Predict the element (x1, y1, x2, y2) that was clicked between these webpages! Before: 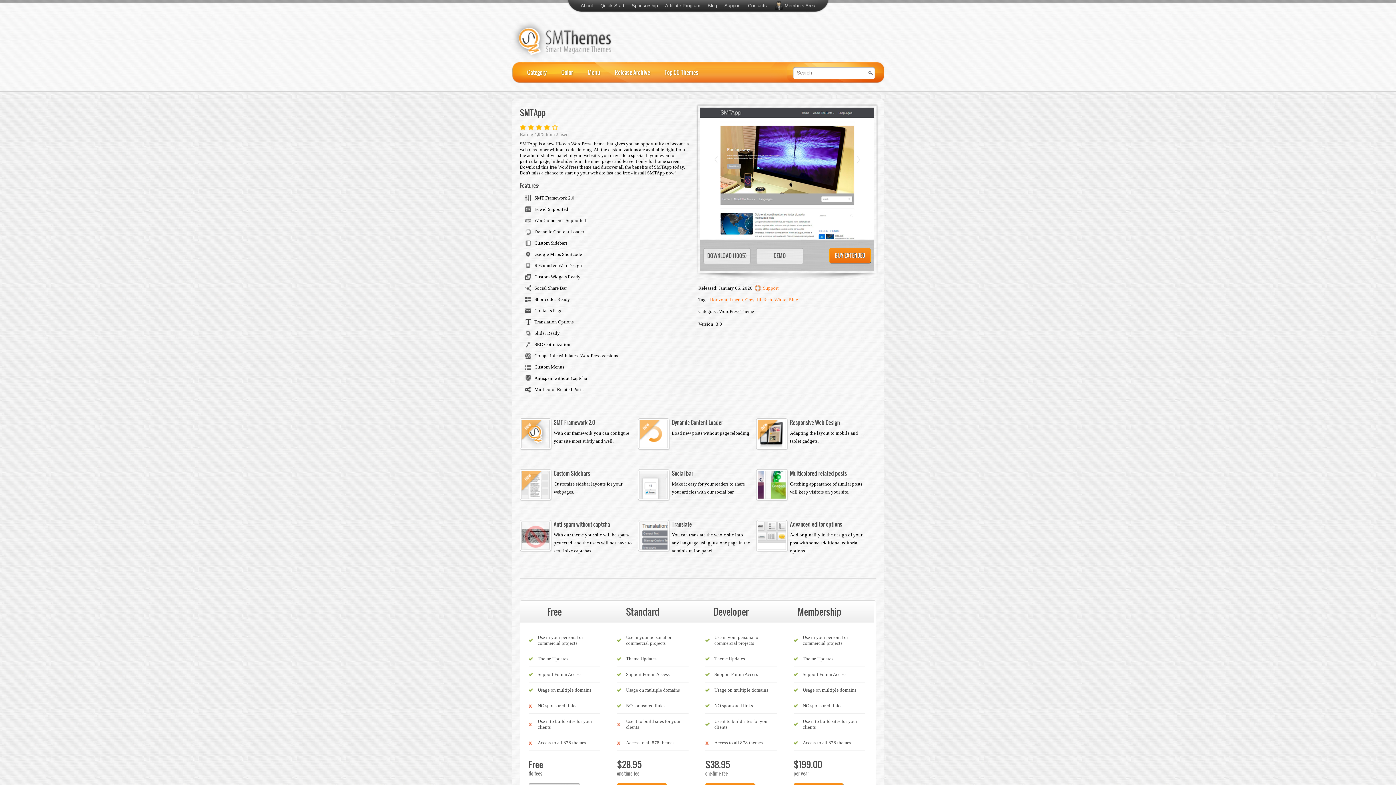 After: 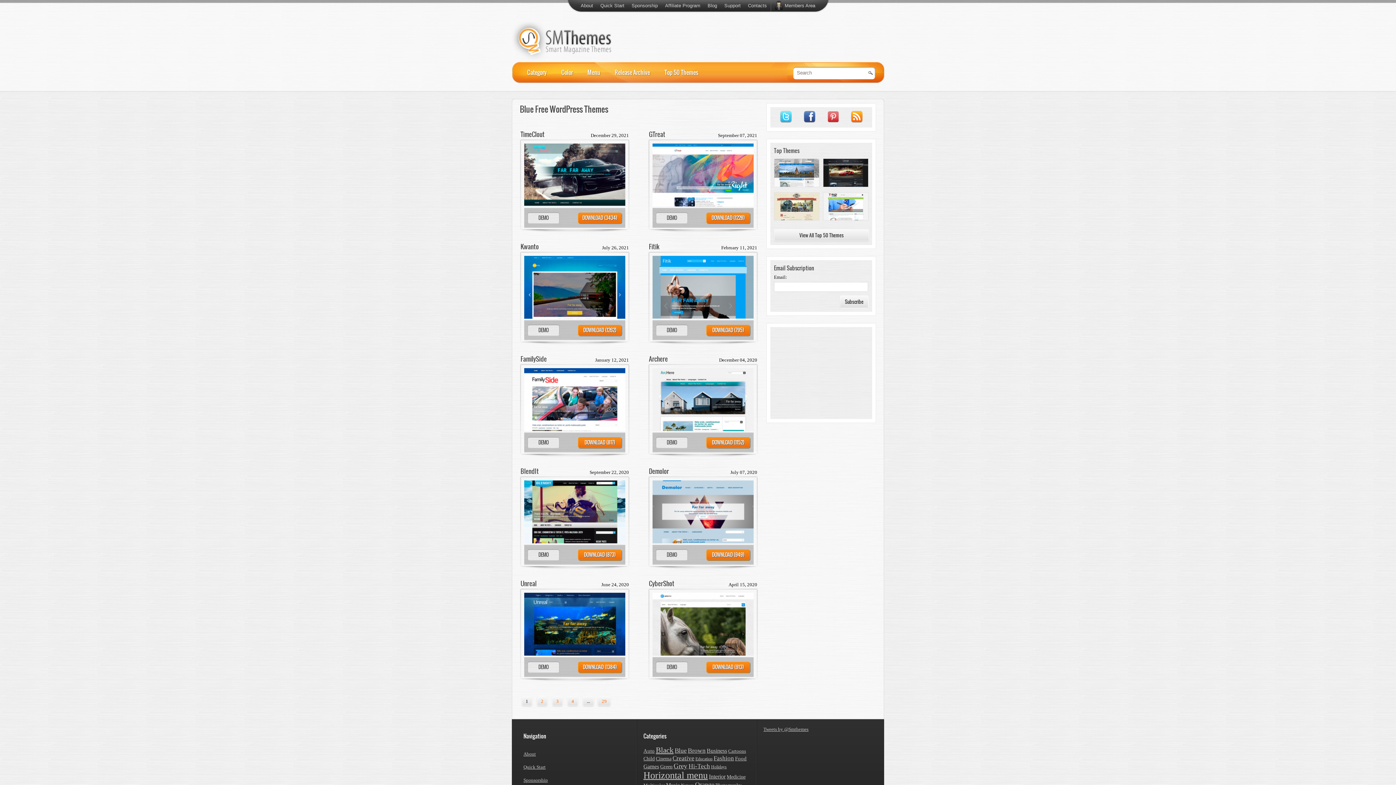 Action: label: Blue bbox: (788, 297, 798, 302)